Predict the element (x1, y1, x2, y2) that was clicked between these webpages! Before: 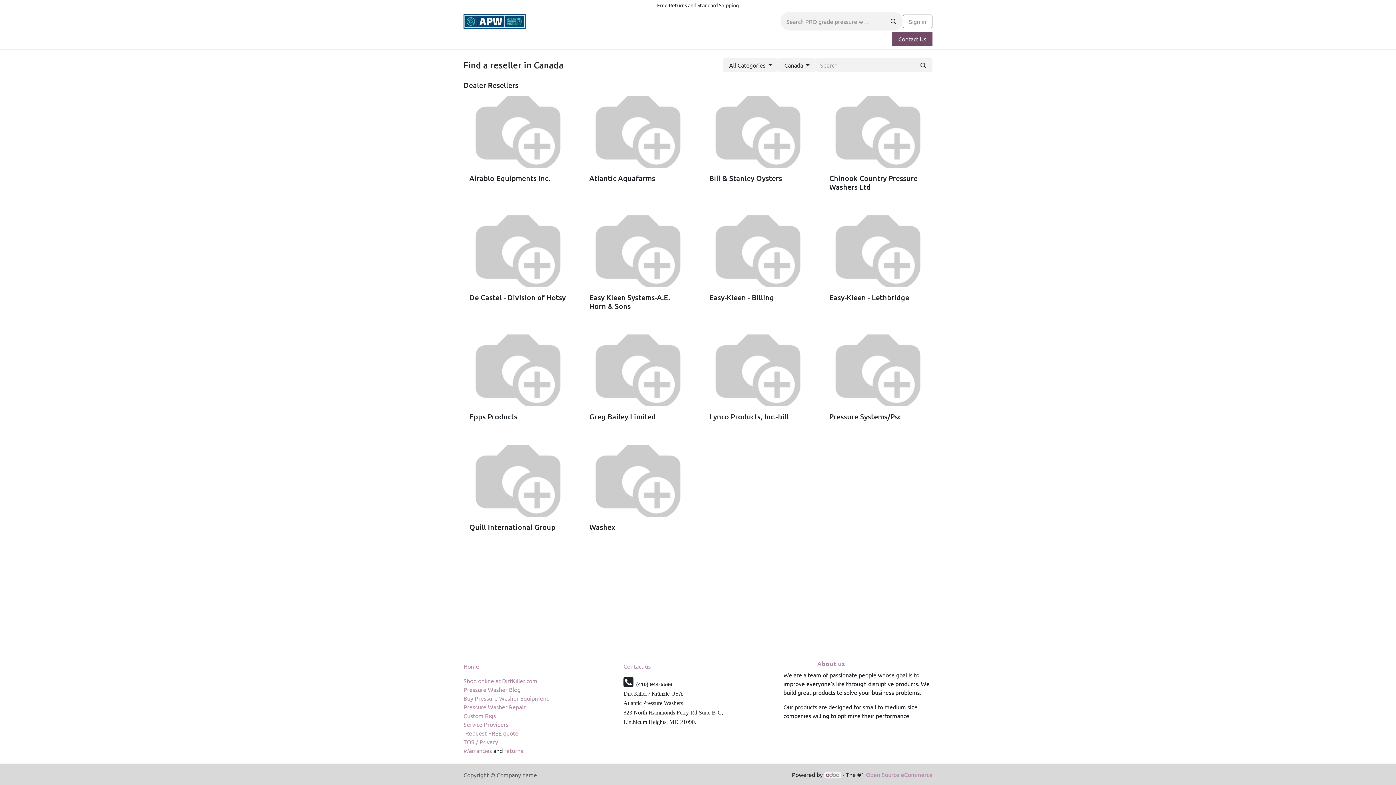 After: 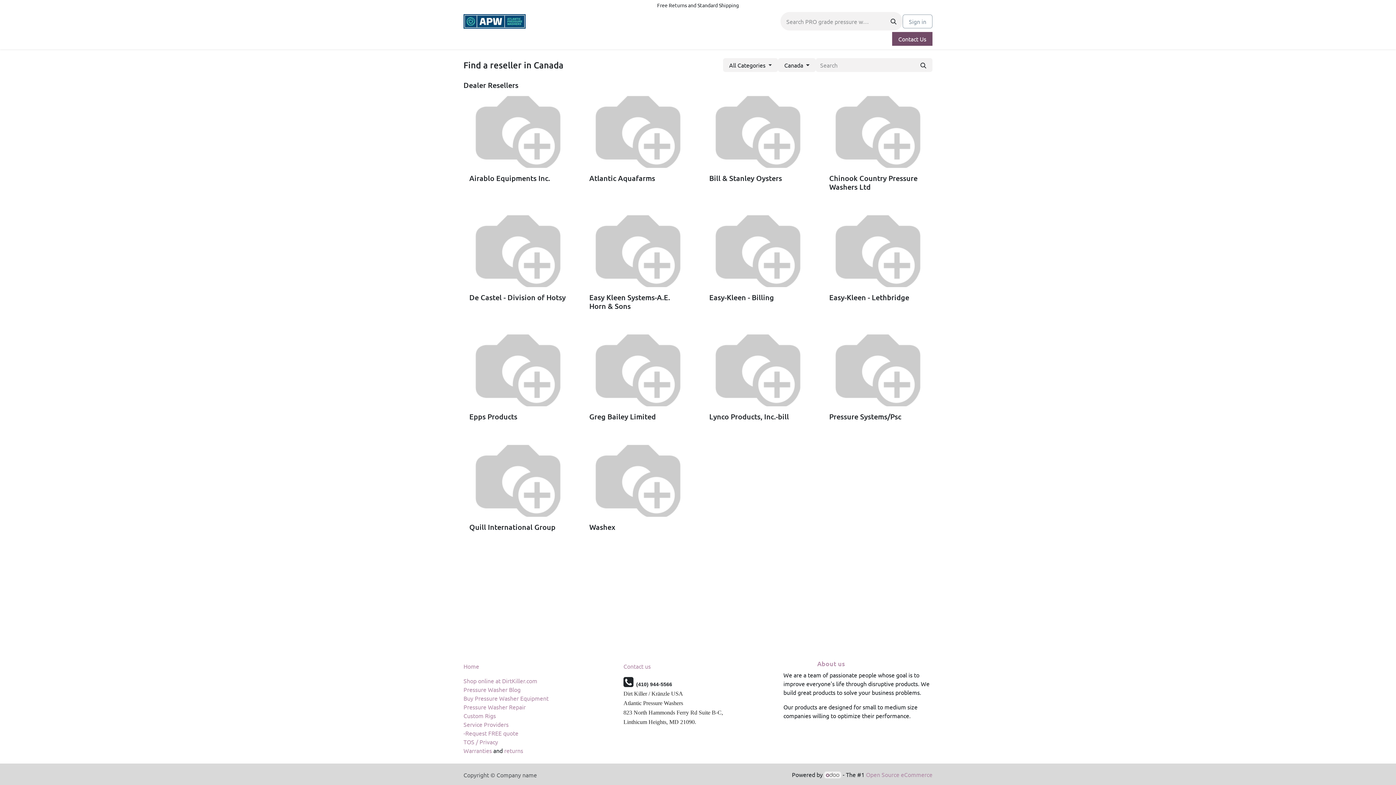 Action: bbox: (824, 771, 841, 778)